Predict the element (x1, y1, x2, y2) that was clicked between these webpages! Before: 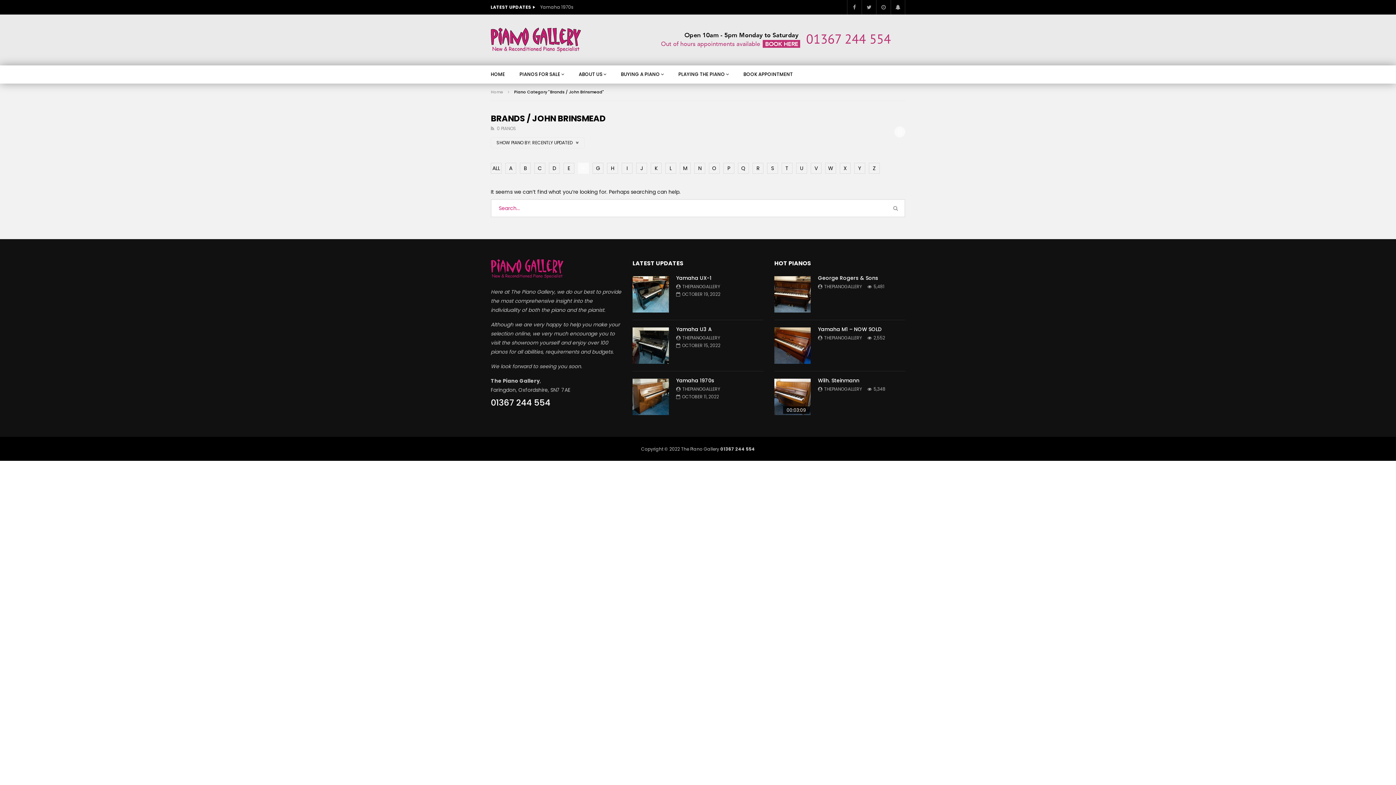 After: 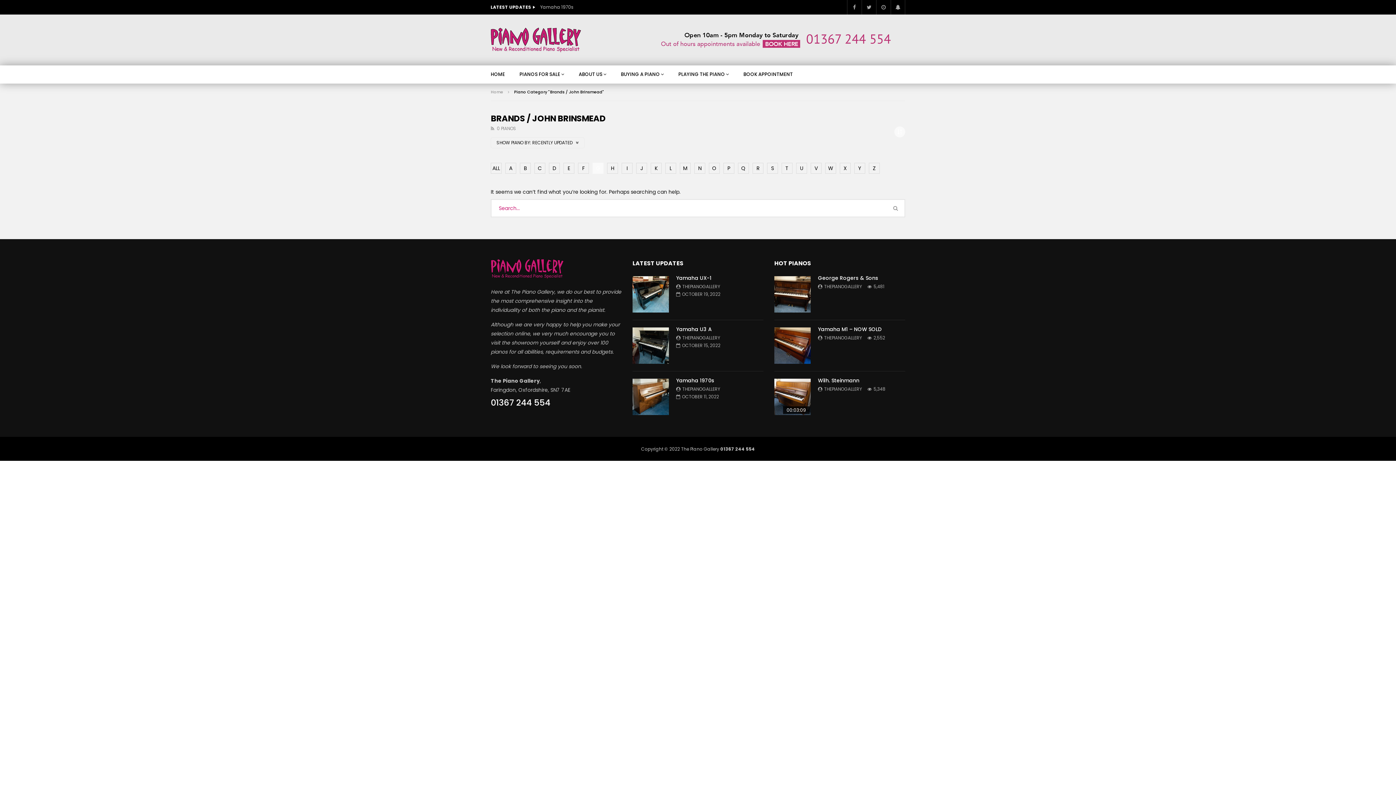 Action: bbox: (592, 162, 603, 173) label: G